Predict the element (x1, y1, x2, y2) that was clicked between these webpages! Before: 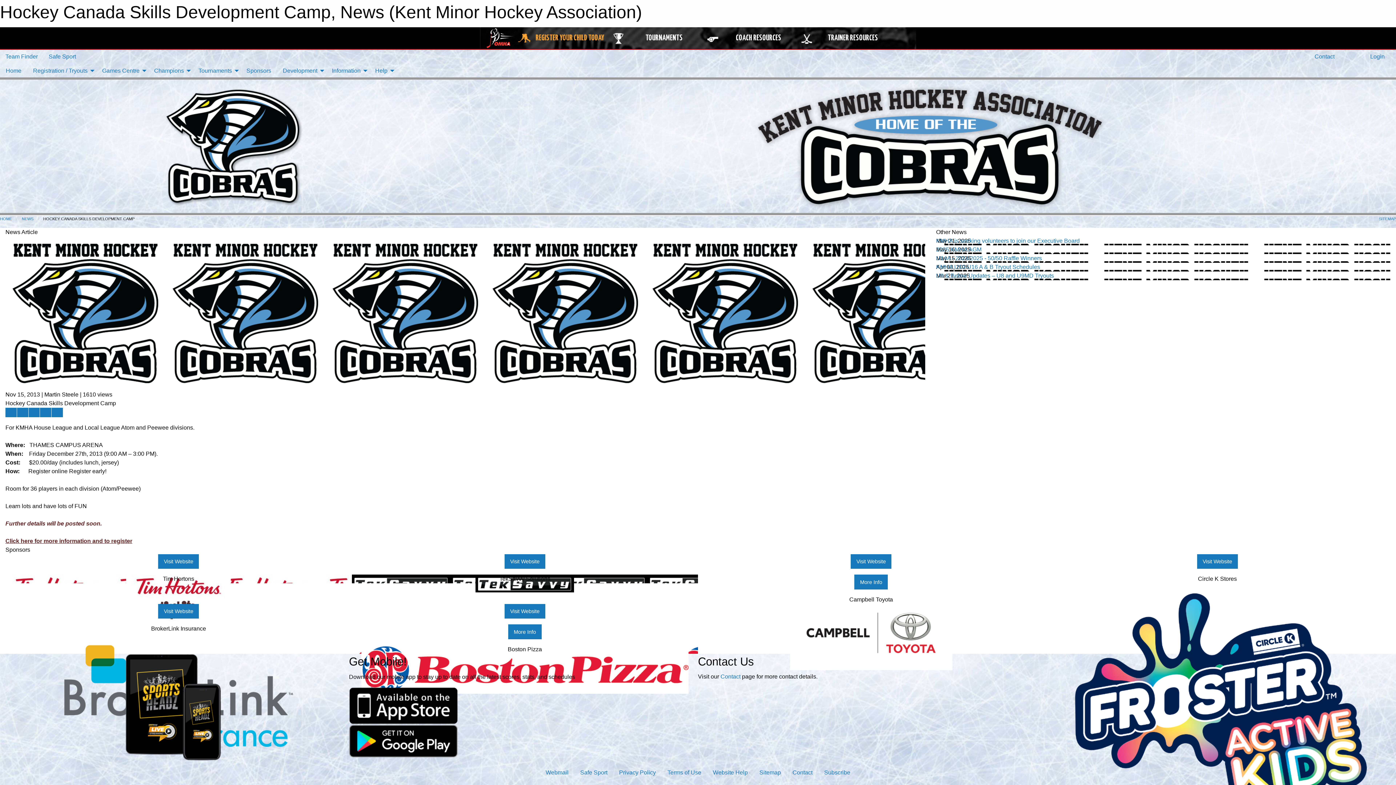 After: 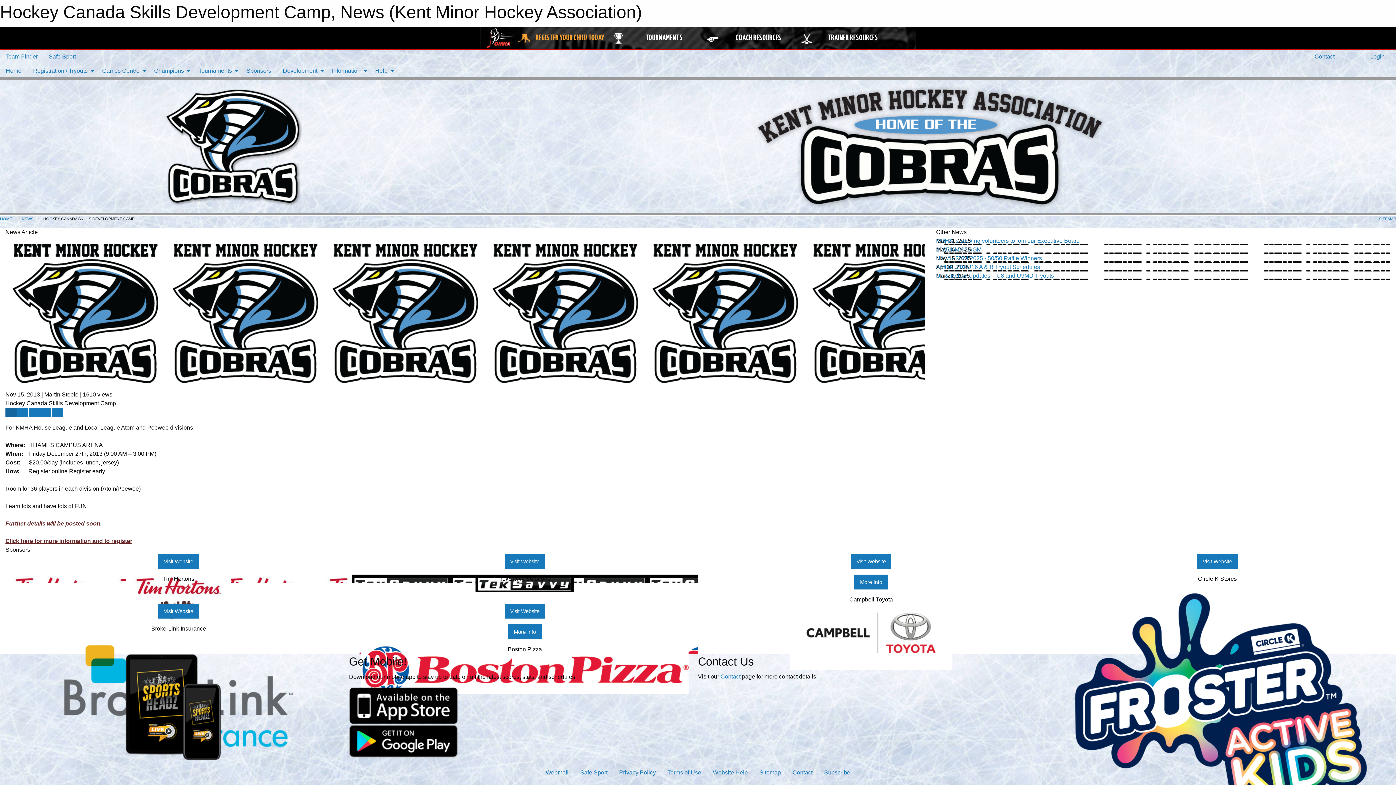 Action: bbox: (5, 407, 16, 417) label: Share story on Twitter